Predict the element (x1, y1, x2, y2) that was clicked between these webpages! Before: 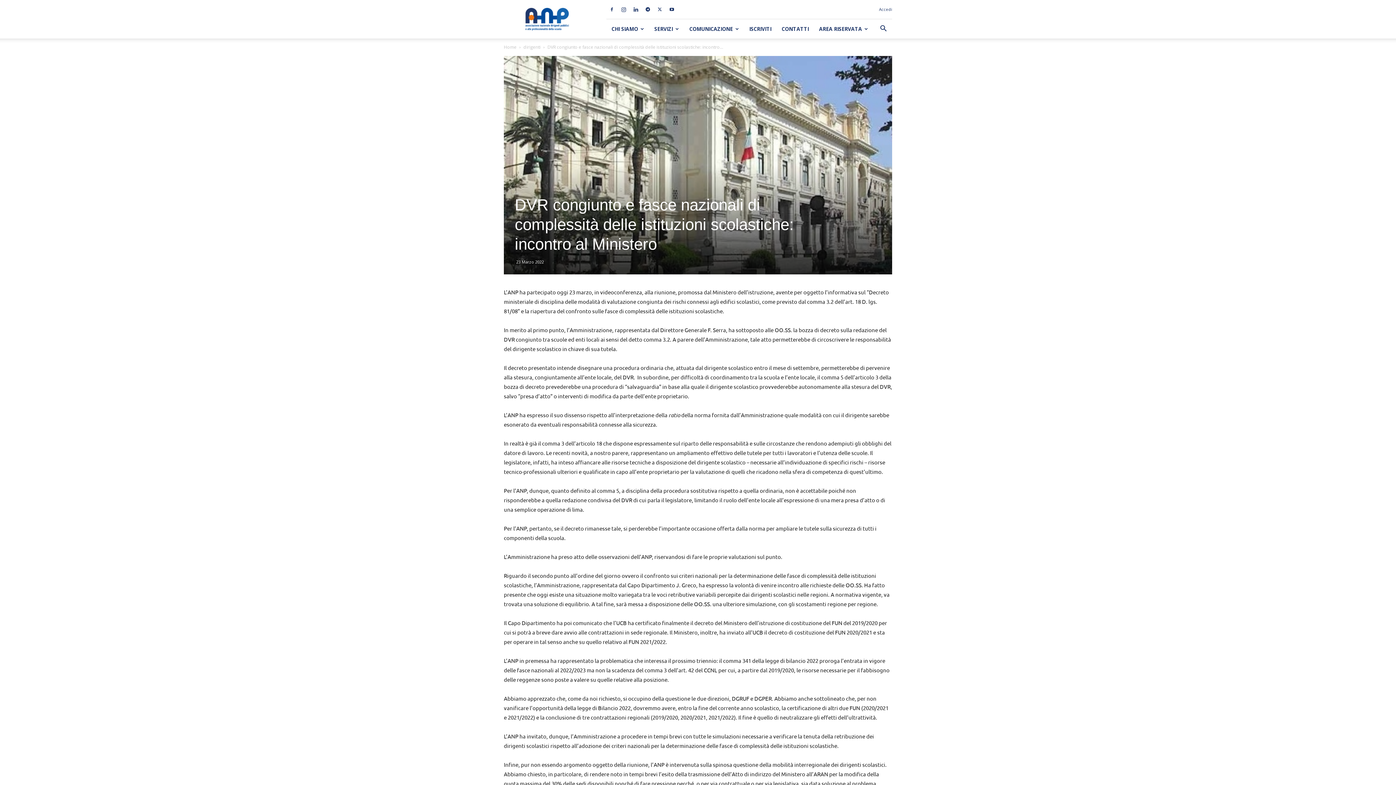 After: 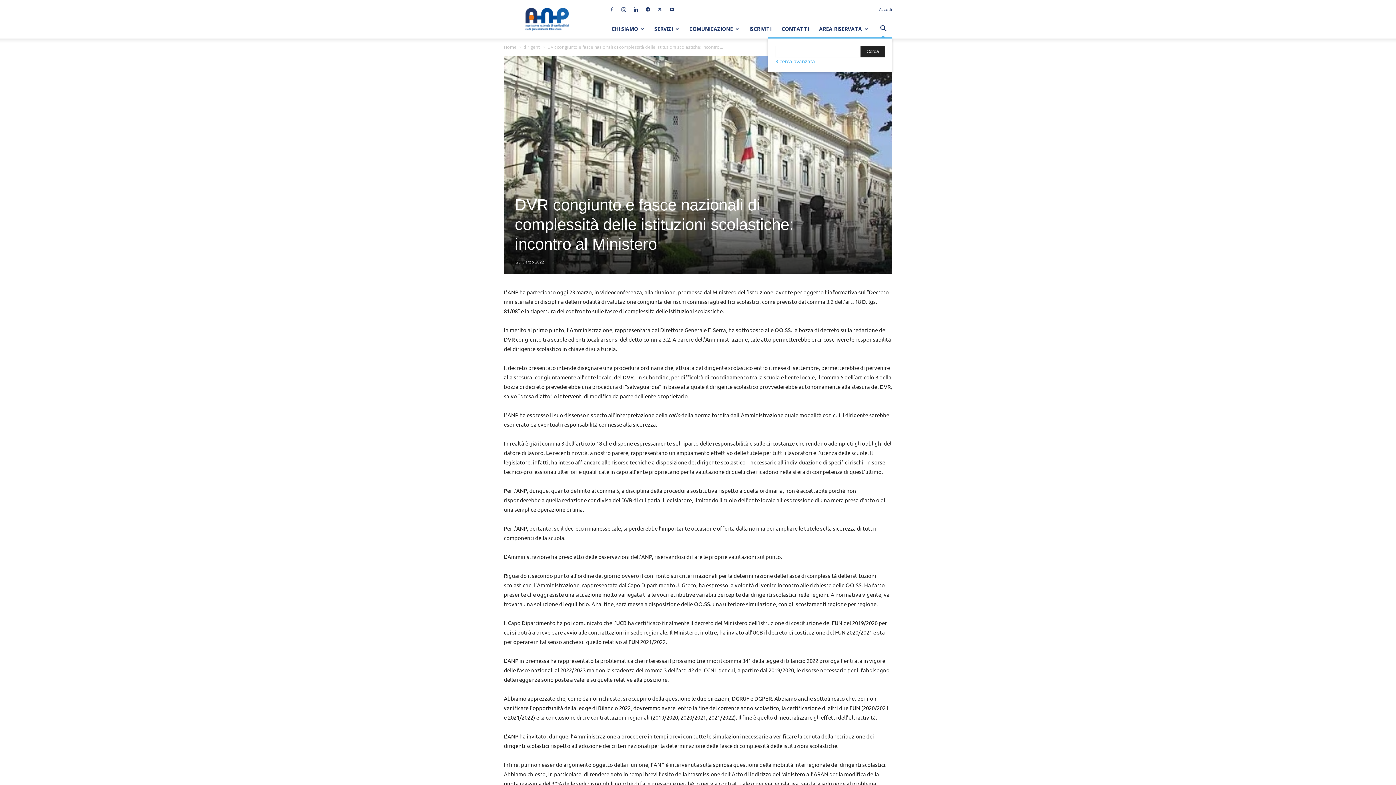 Action: bbox: (874, 25, 892, 32) label: Search